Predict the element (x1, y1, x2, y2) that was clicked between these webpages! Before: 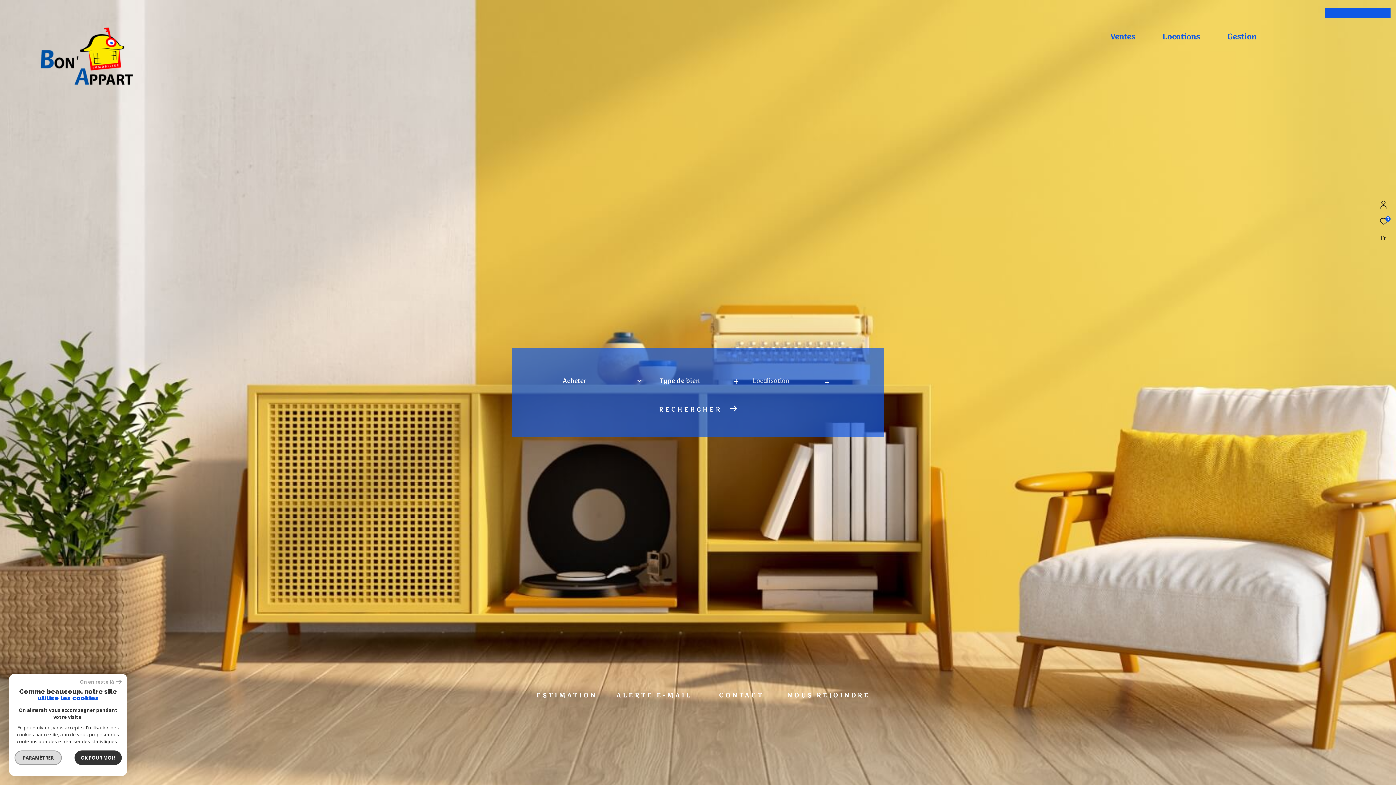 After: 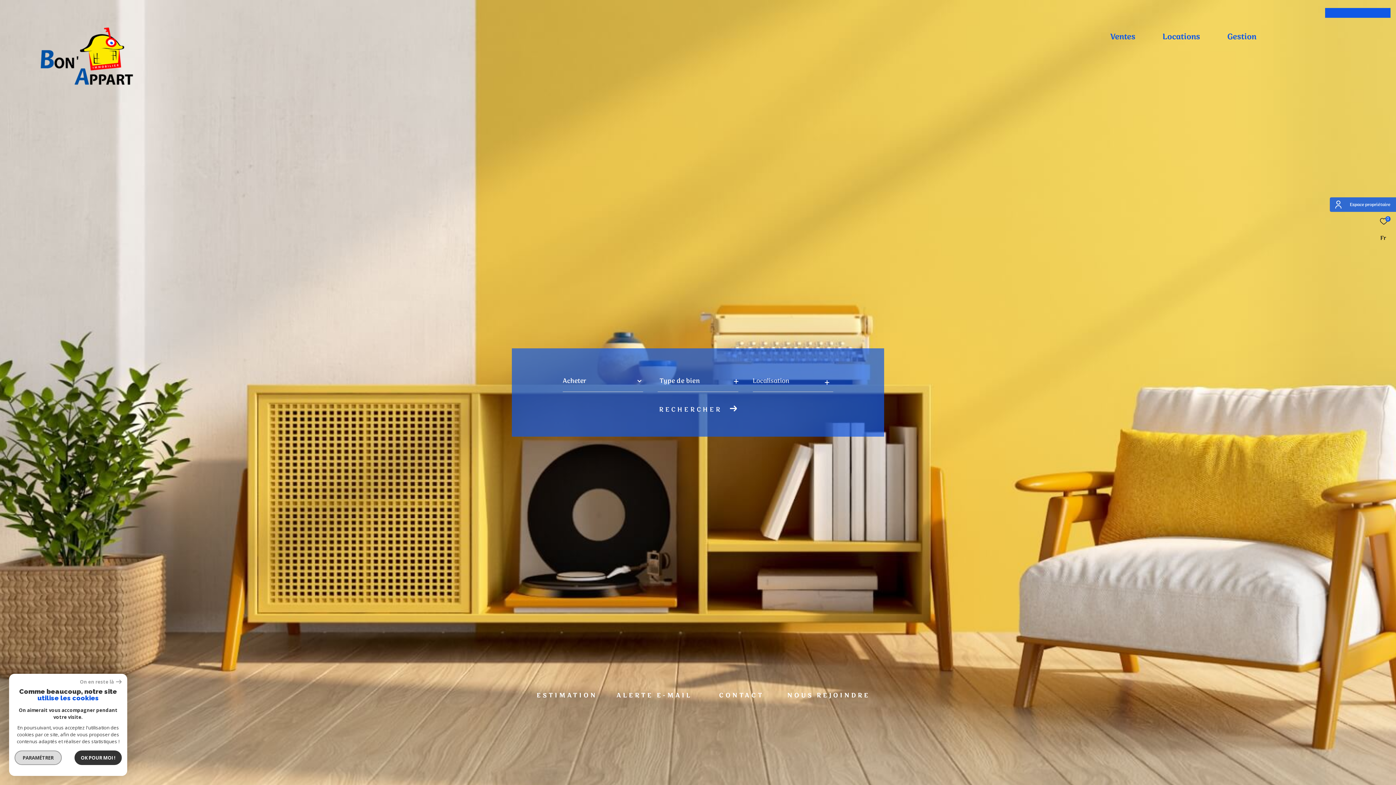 Action: bbox: (1380, 200, 1386, 208)